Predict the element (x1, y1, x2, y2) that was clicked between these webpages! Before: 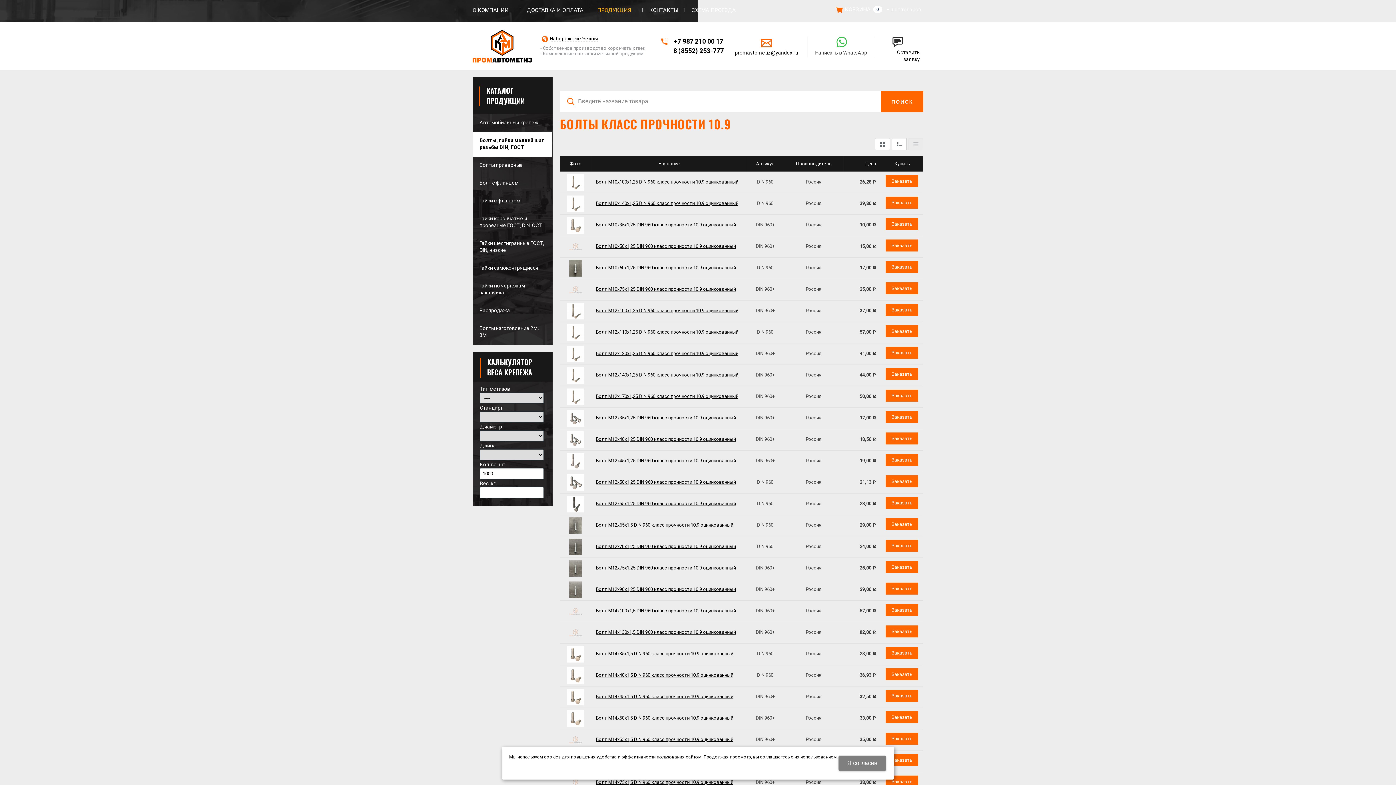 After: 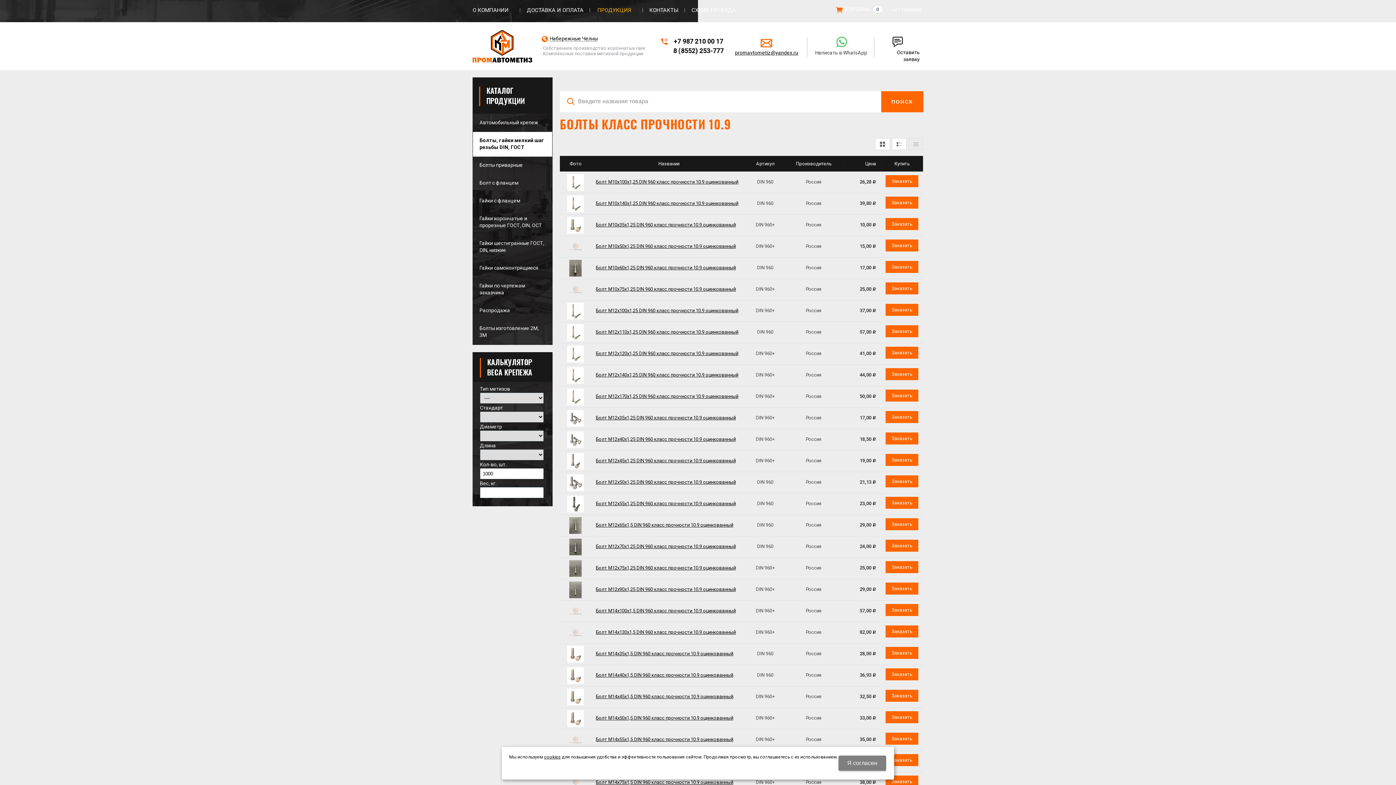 Action: label: 8 (8552) 253-777 bbox: (673, 46, 724, 54)